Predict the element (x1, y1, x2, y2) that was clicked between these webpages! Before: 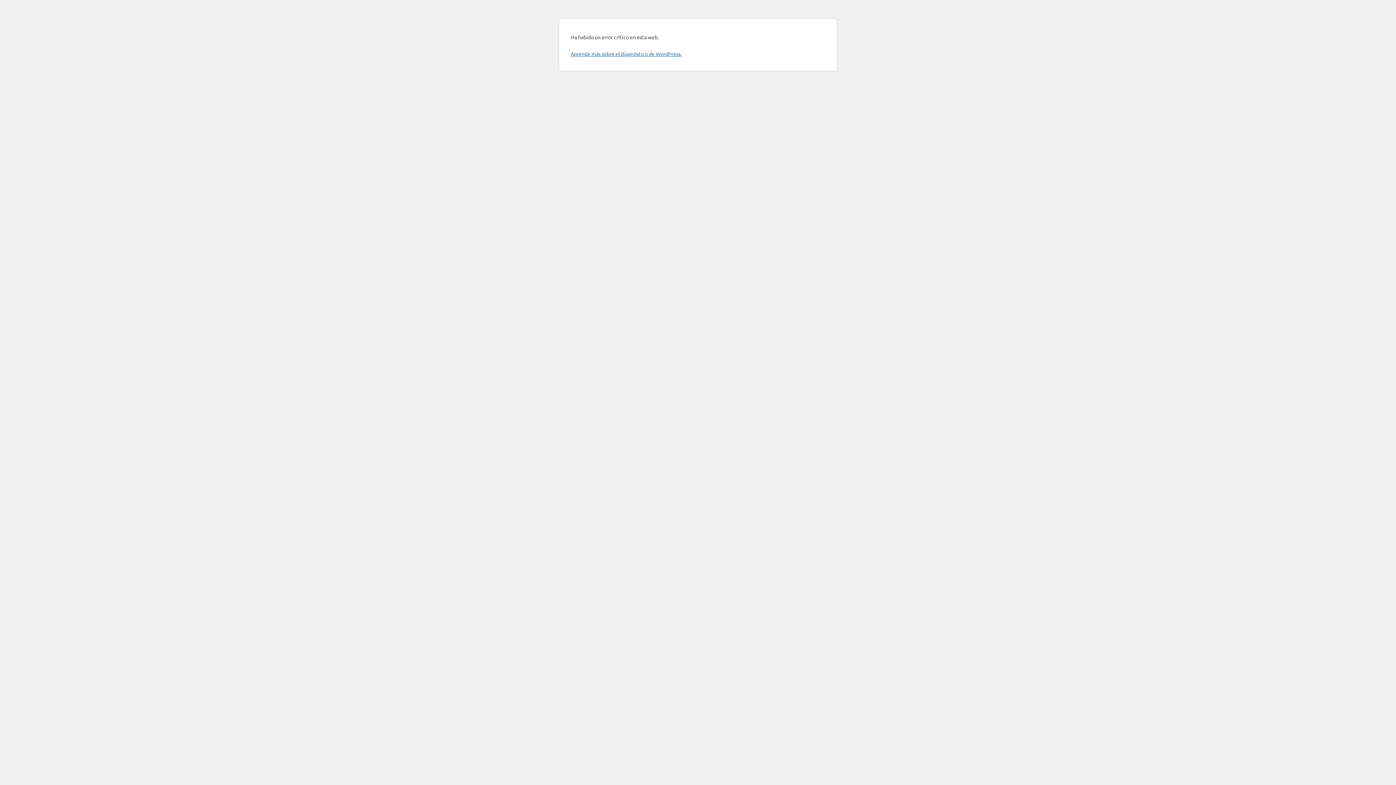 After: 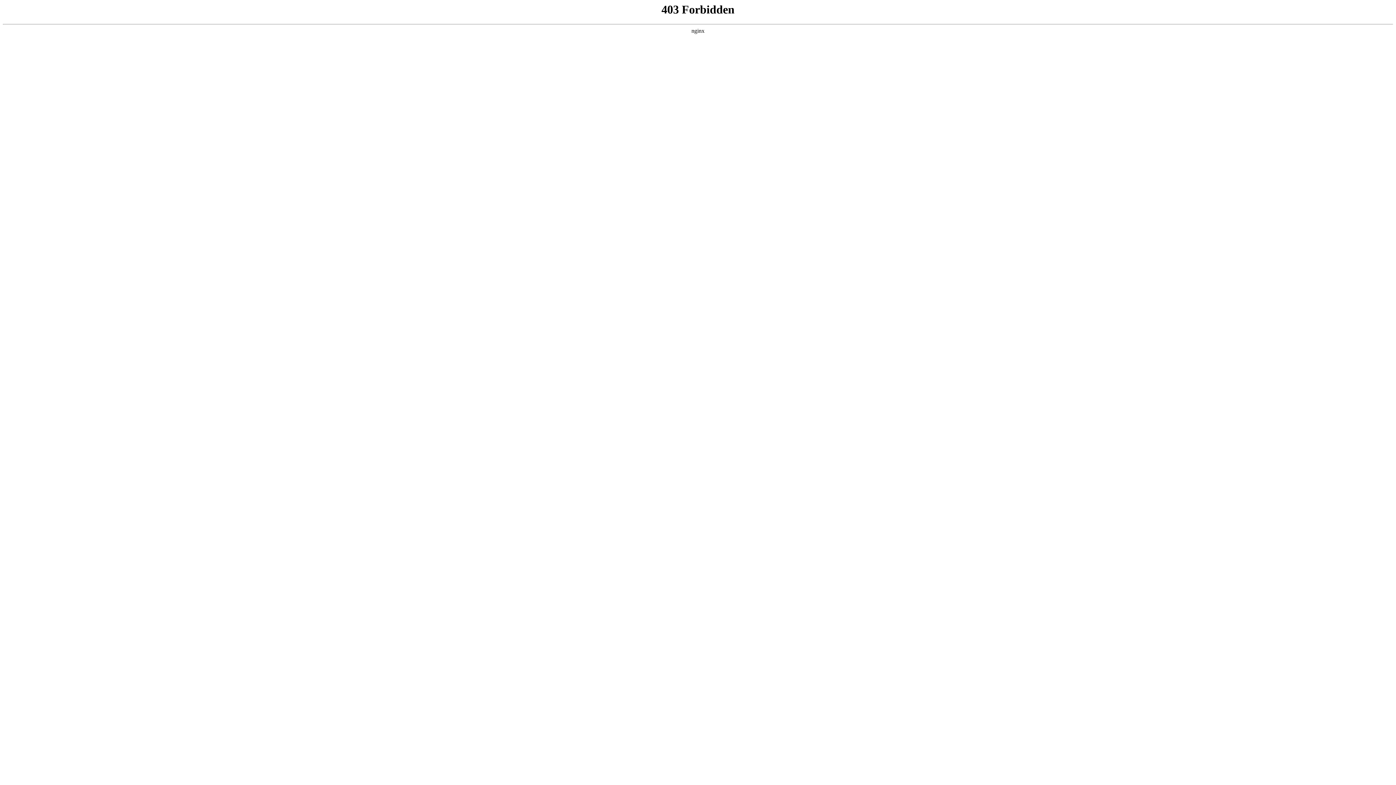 Action: bbox: (570, 50, 681, 57) label: Aprende más sobre el diagnóstico de WordPress.